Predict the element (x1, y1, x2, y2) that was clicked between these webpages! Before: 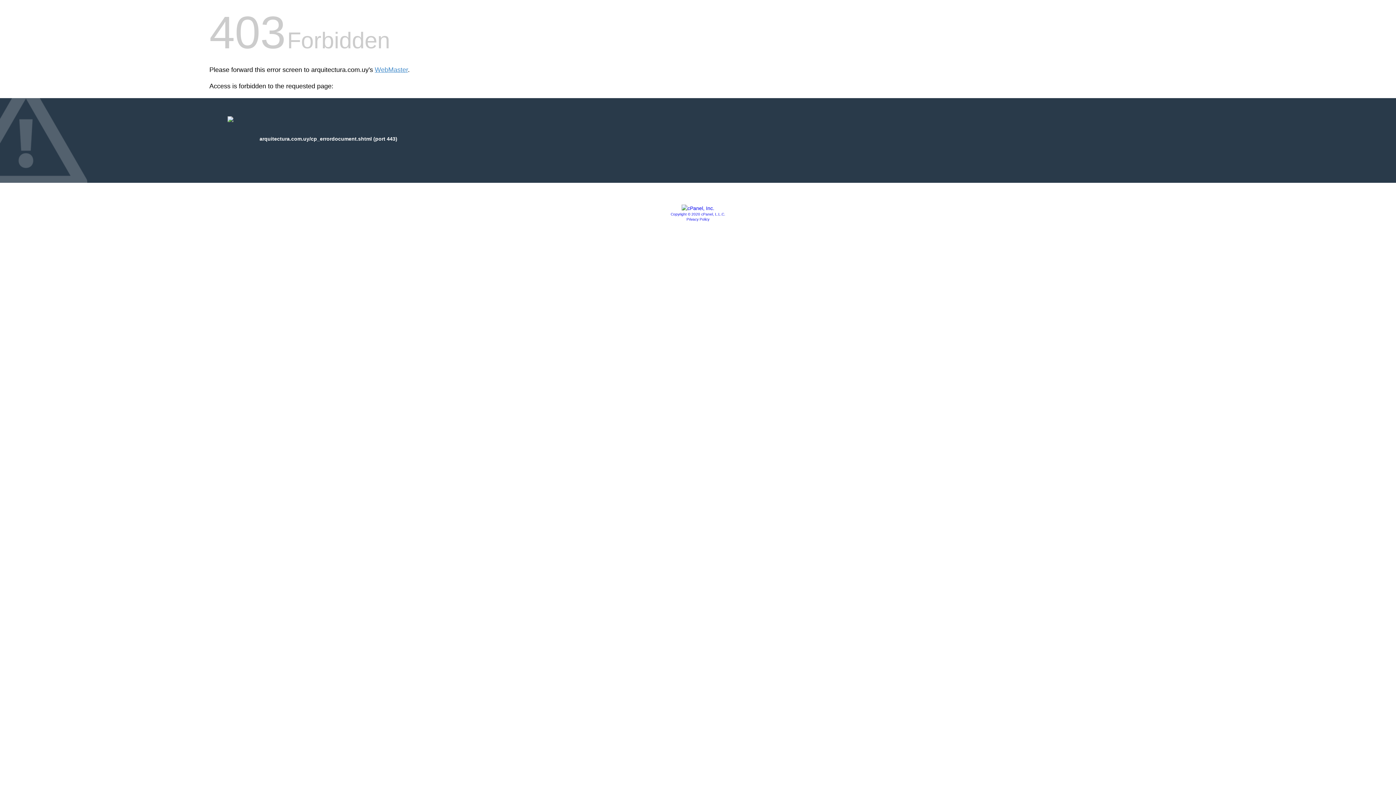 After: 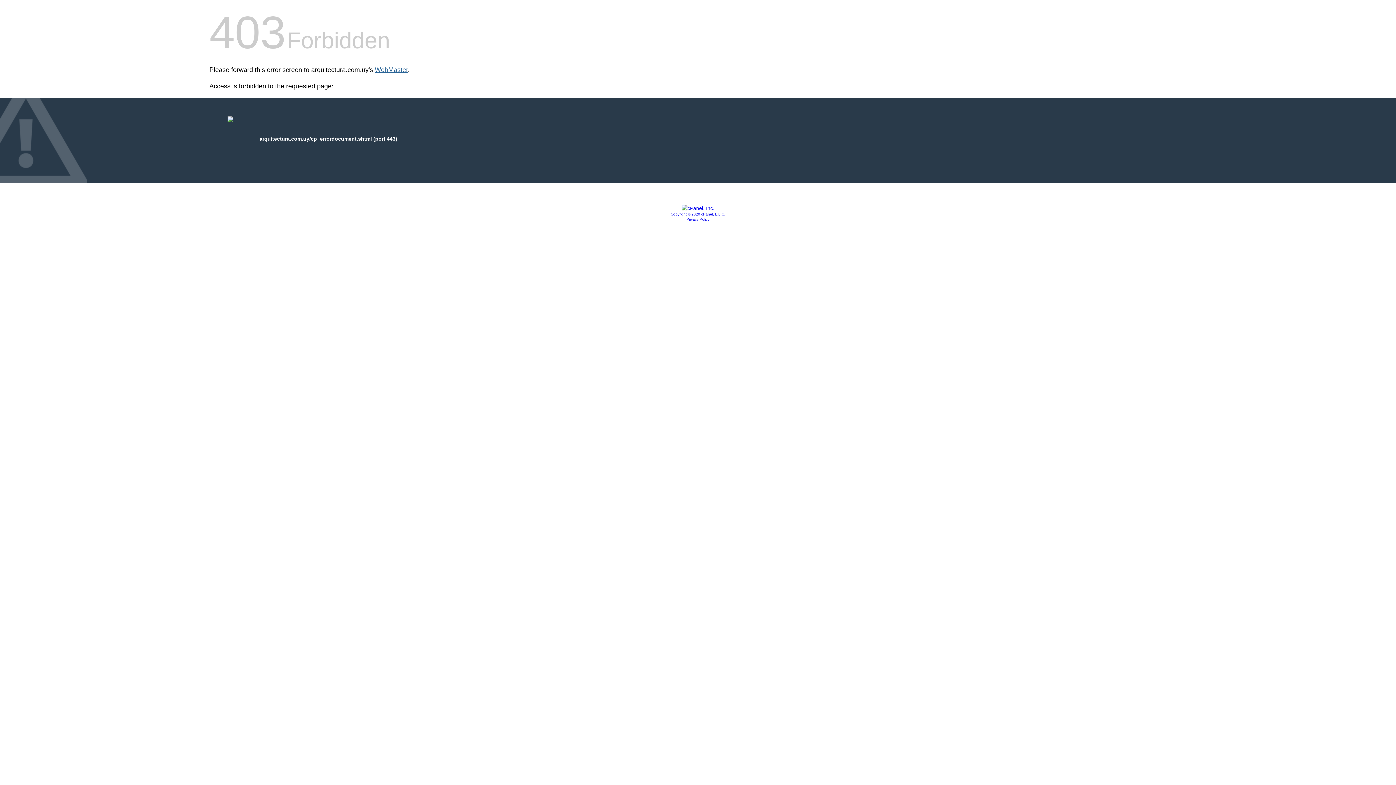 Action: label: WebMaster bbox: (374, 66, 408, 73)